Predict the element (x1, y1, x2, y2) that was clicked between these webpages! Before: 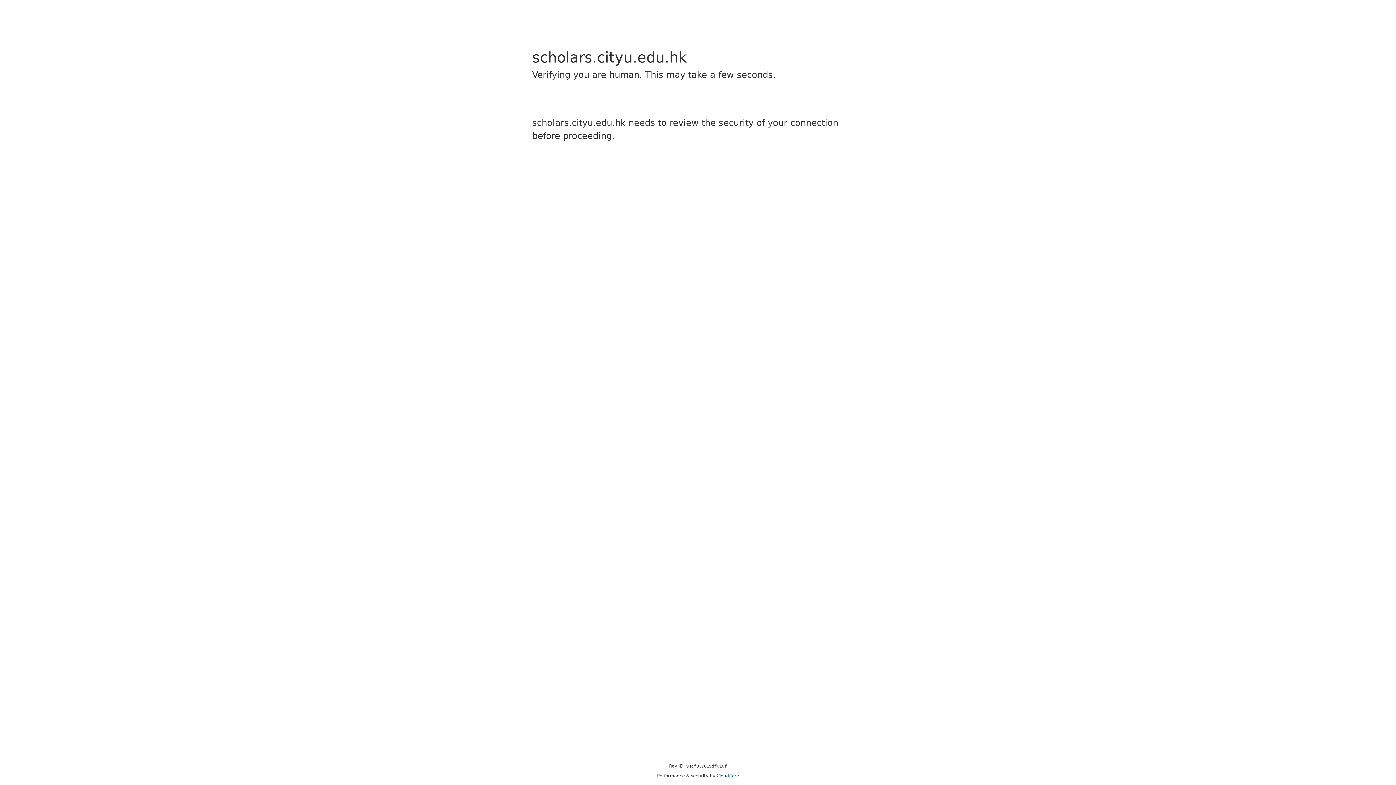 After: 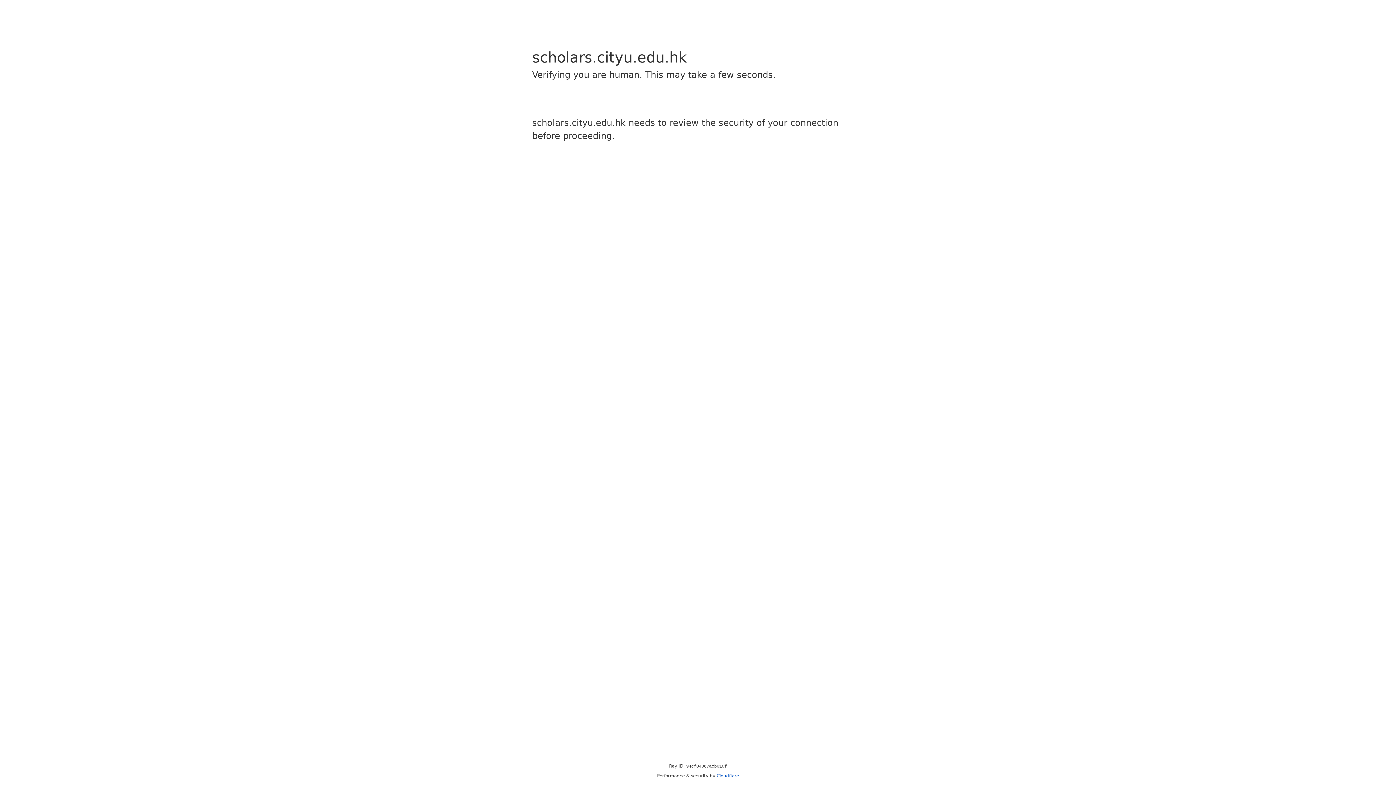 Action: label: Cloudflare bbox: (716, 773, 739, 778)